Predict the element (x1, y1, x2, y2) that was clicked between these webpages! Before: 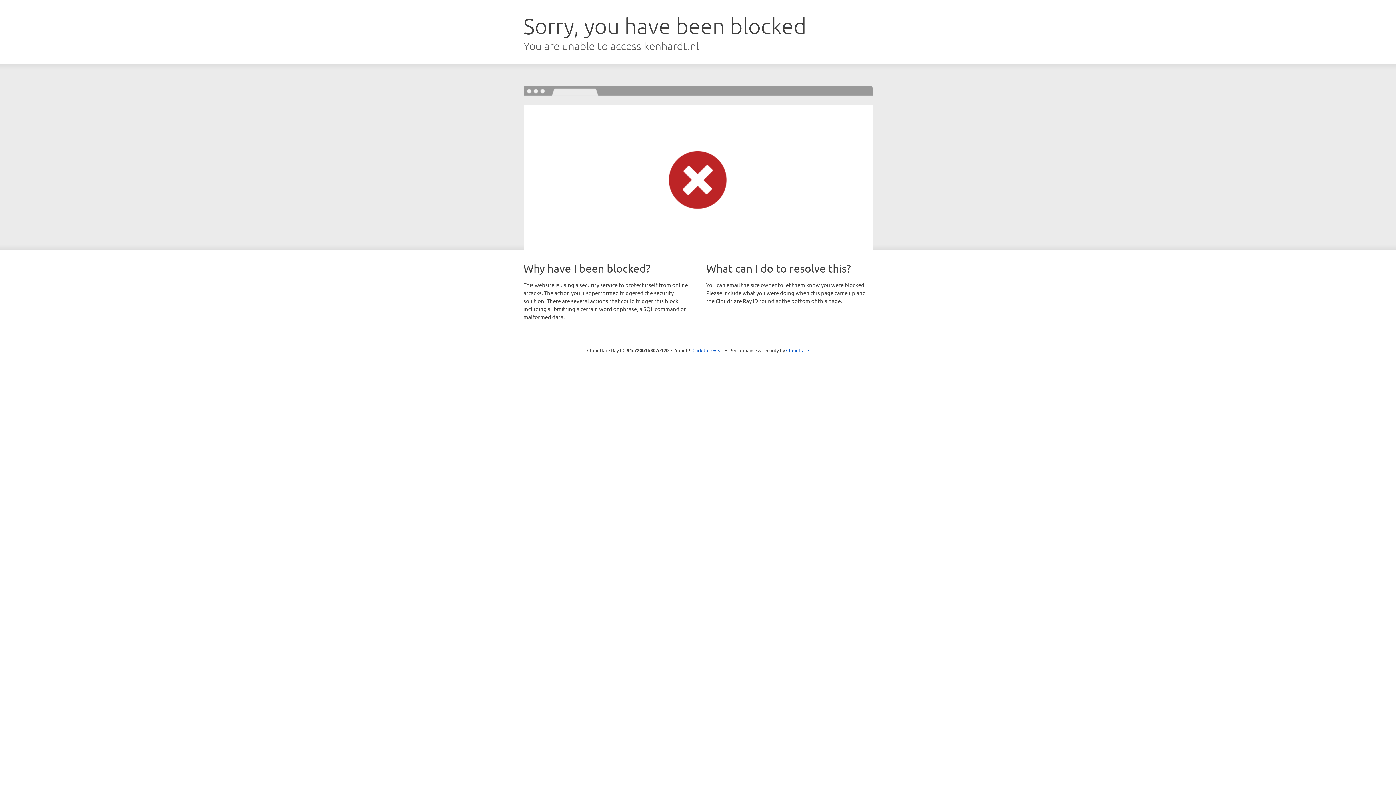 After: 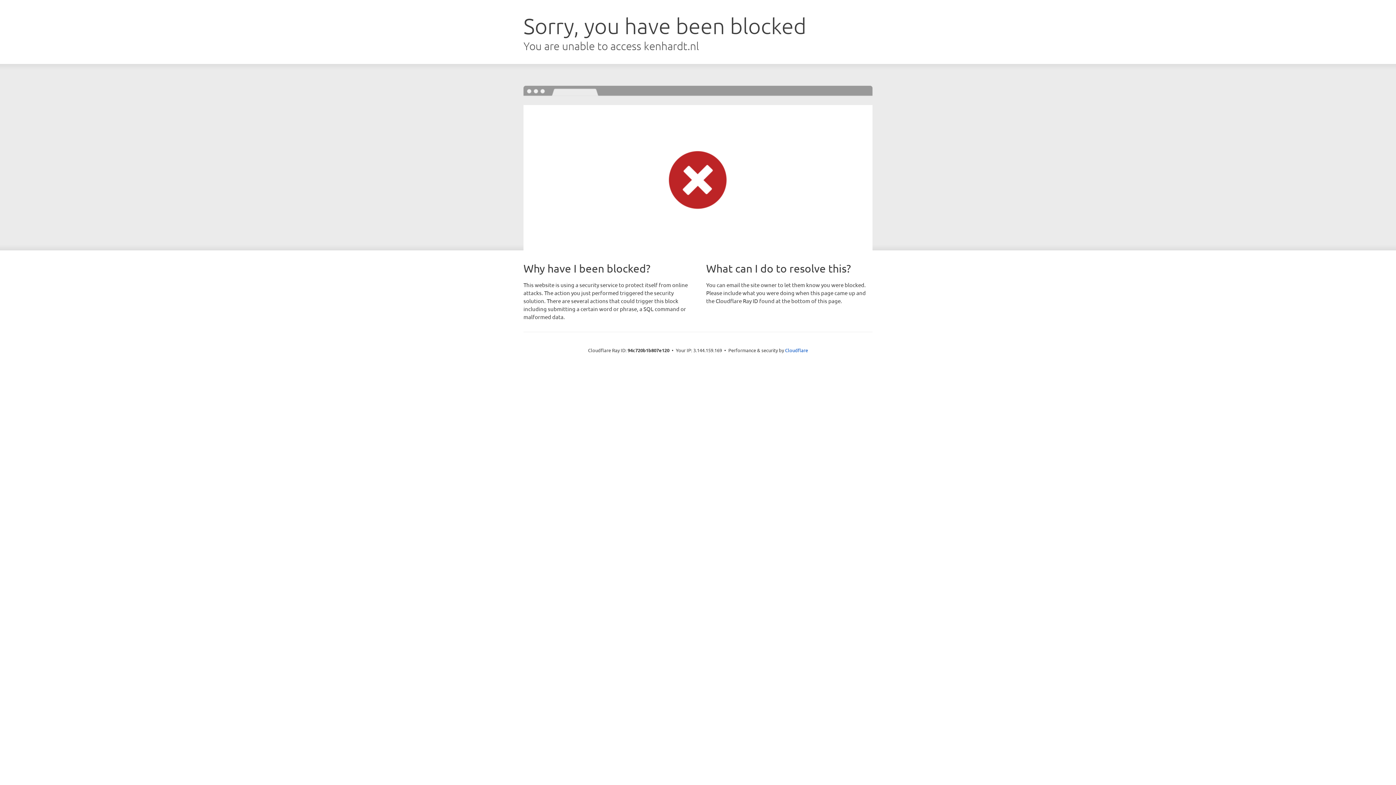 Action: label: Click to reveal bbox: (692, 346, 723, 353)